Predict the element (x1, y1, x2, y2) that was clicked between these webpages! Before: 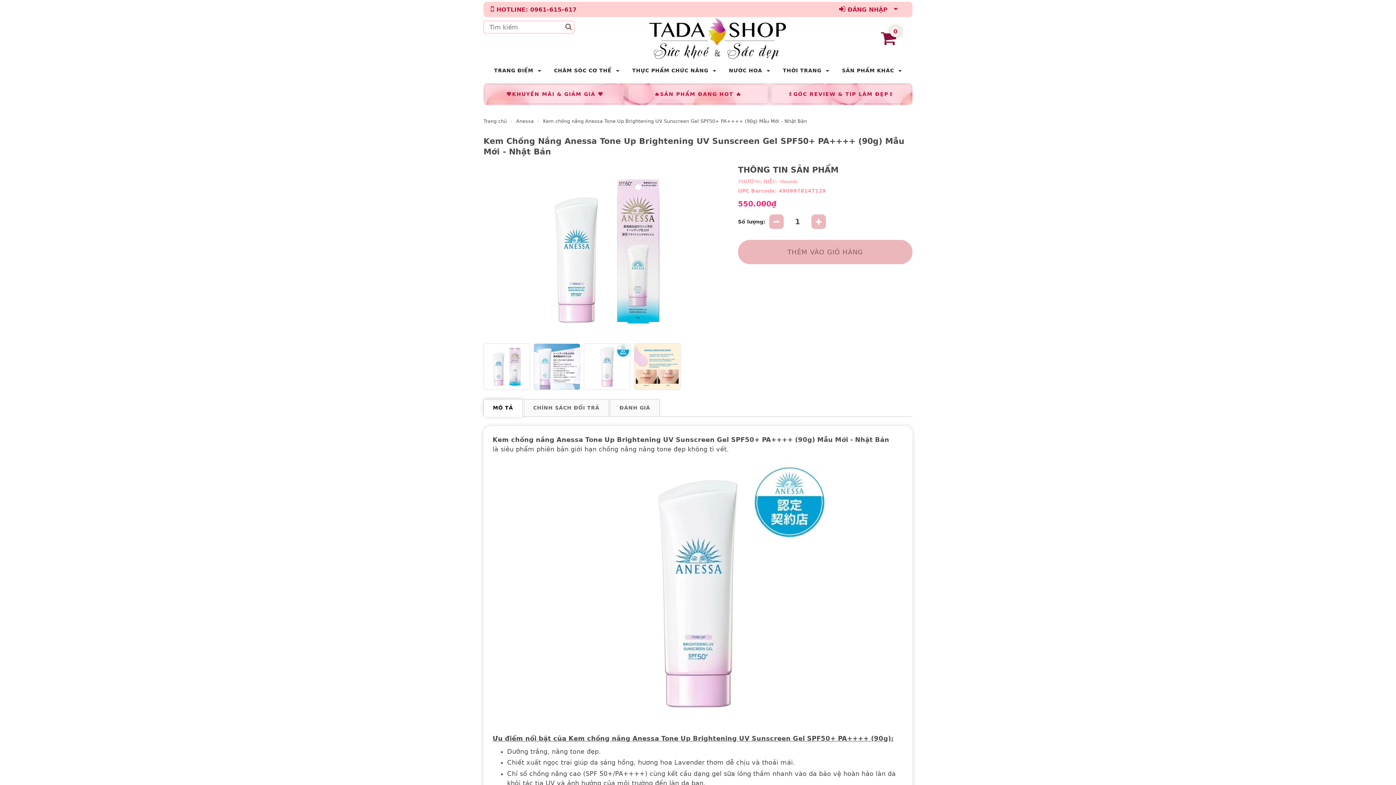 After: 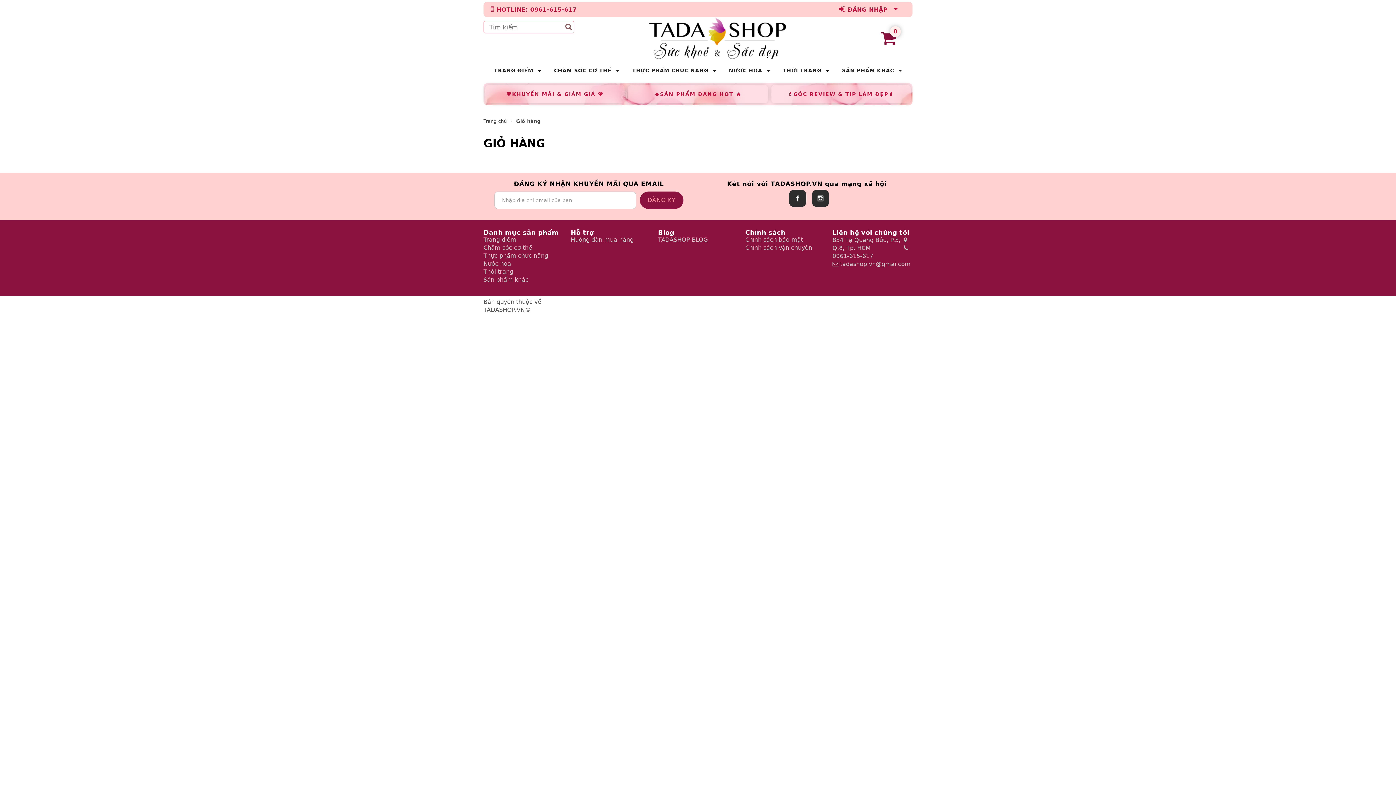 Action: label: 0 bbox: (893, 28, 897, 34)